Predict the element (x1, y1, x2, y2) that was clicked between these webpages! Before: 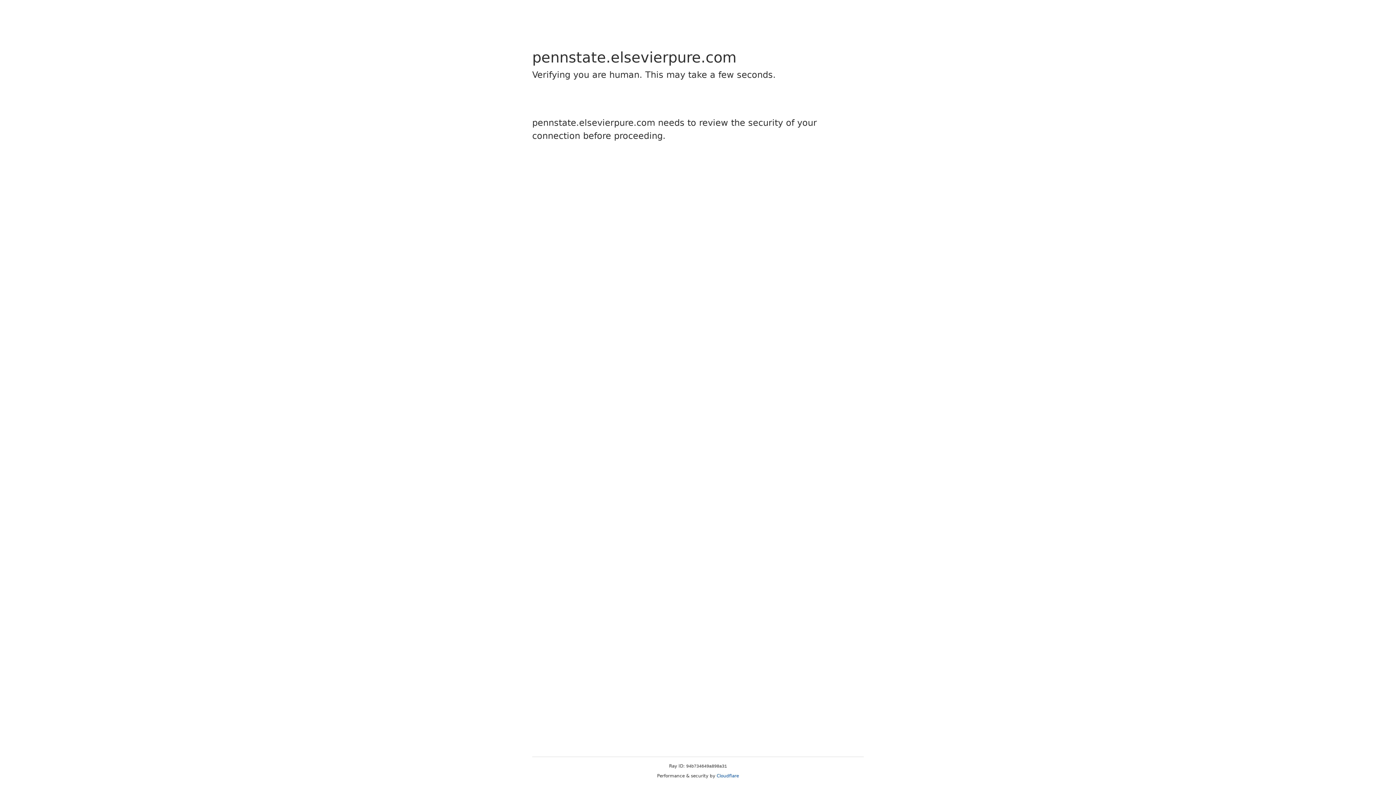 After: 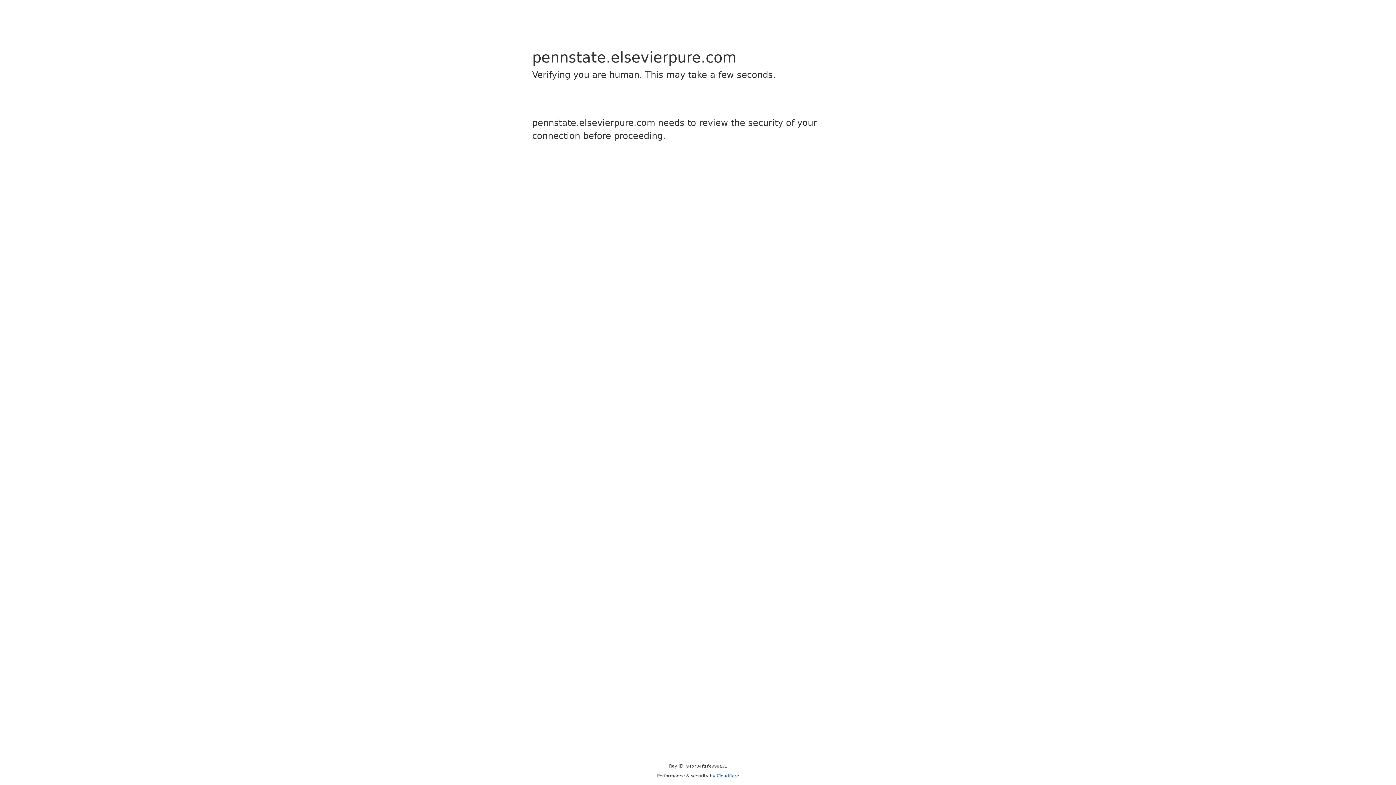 Action: label: Cloudflare bbox: (716, 773, 739, 778)